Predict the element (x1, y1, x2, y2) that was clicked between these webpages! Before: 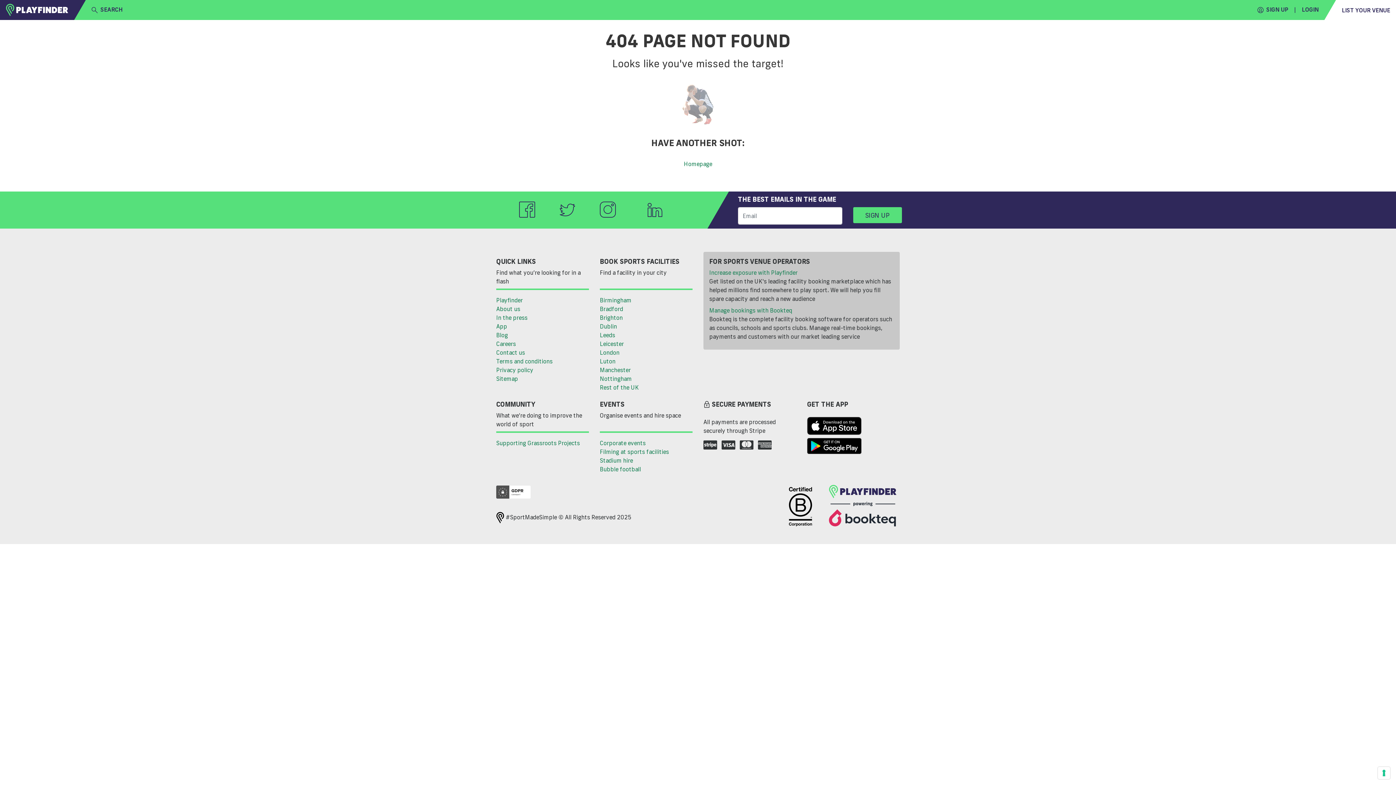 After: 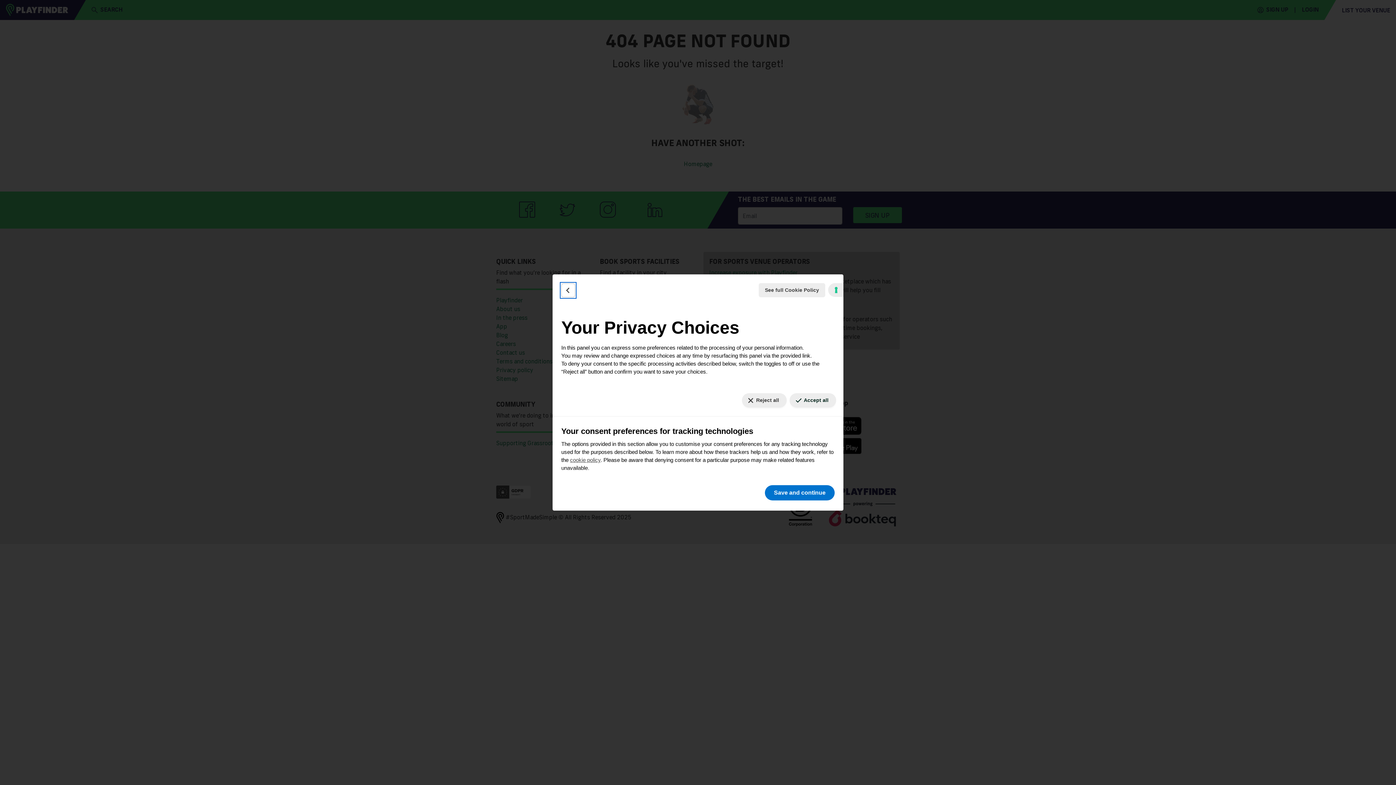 Action: label: Your consent preferences for tracking technologies bbox: (1378, 767, 1390, 779)